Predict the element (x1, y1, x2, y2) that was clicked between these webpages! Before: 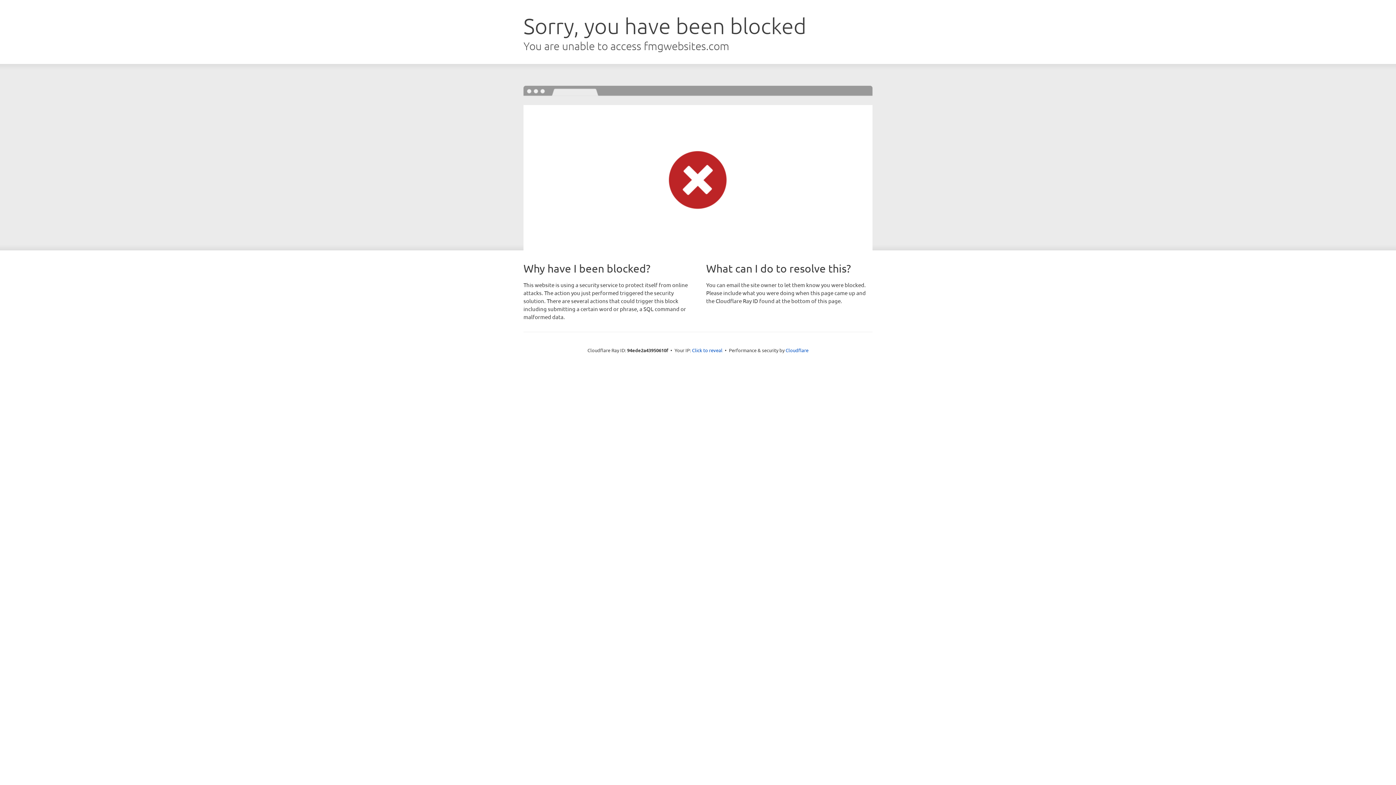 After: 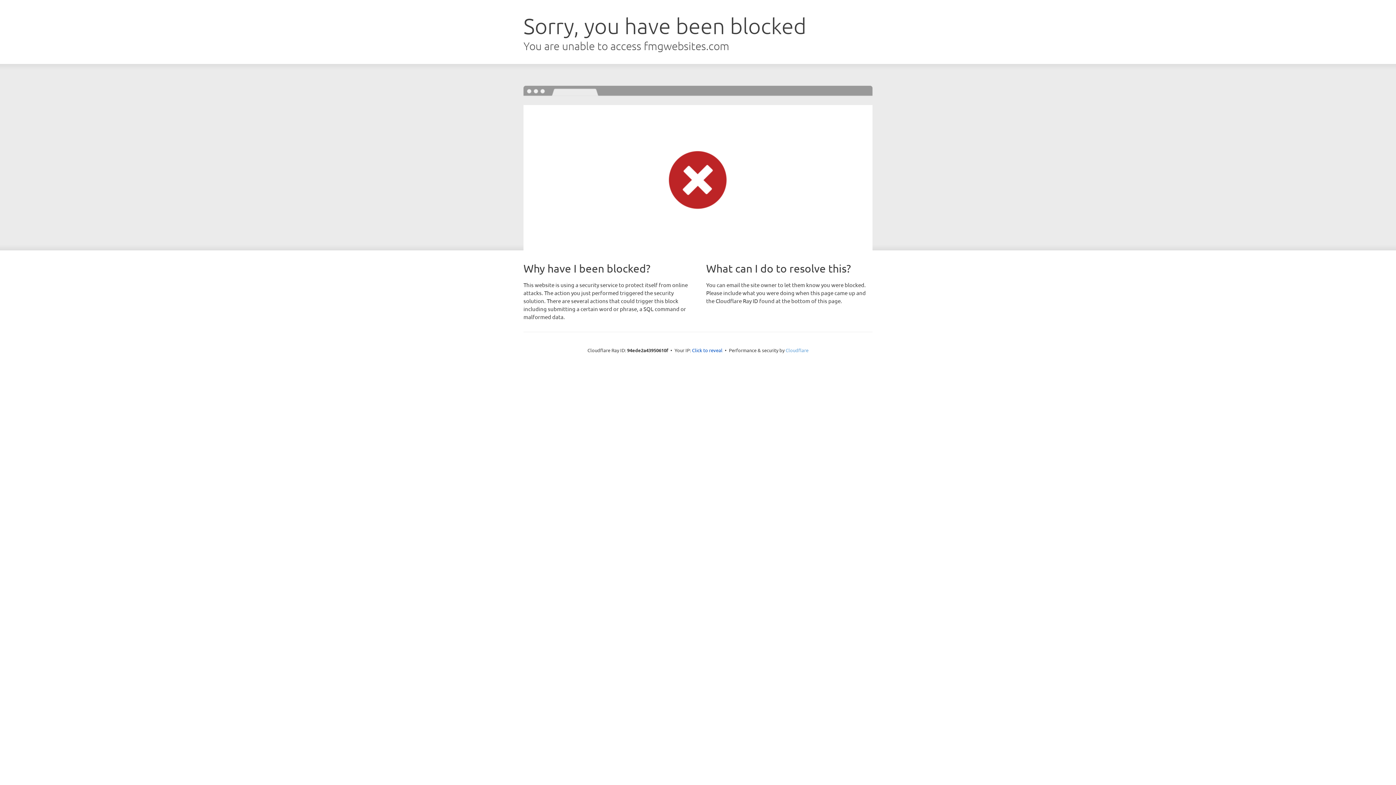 Action: bbox: (785, 347, 808, 353) label: Cloudflare